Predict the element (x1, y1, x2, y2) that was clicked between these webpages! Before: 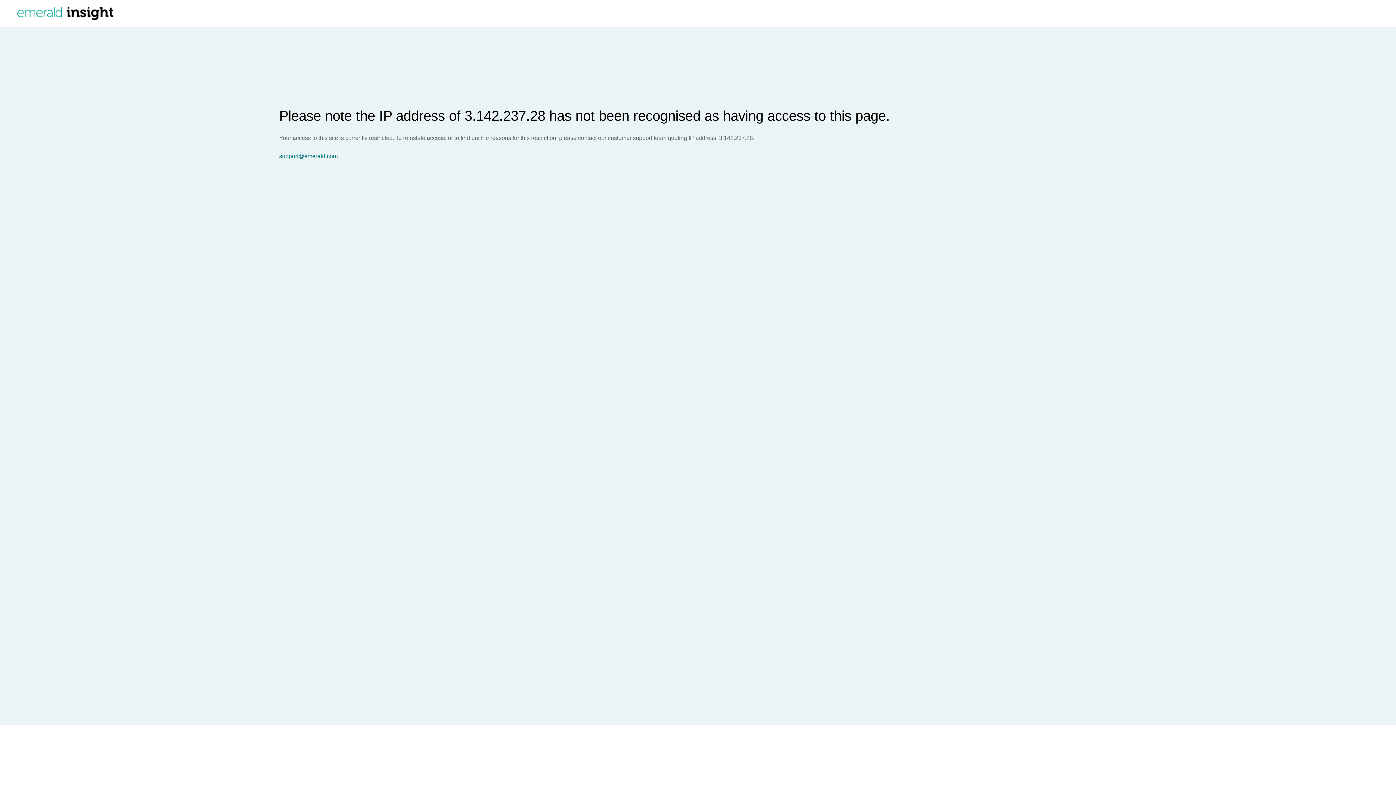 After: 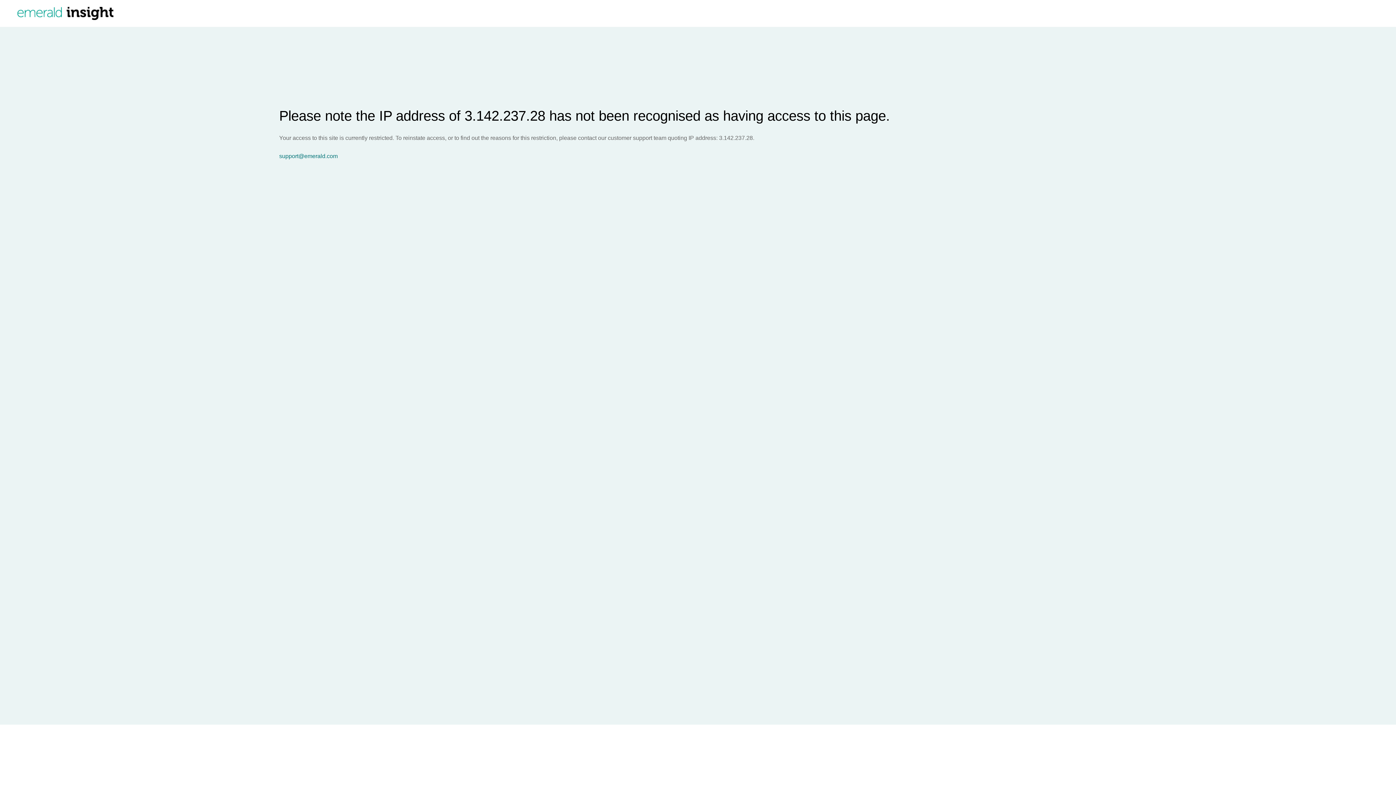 Action: bbox: (279, 153, 1396, 159) label: support@emerald.com